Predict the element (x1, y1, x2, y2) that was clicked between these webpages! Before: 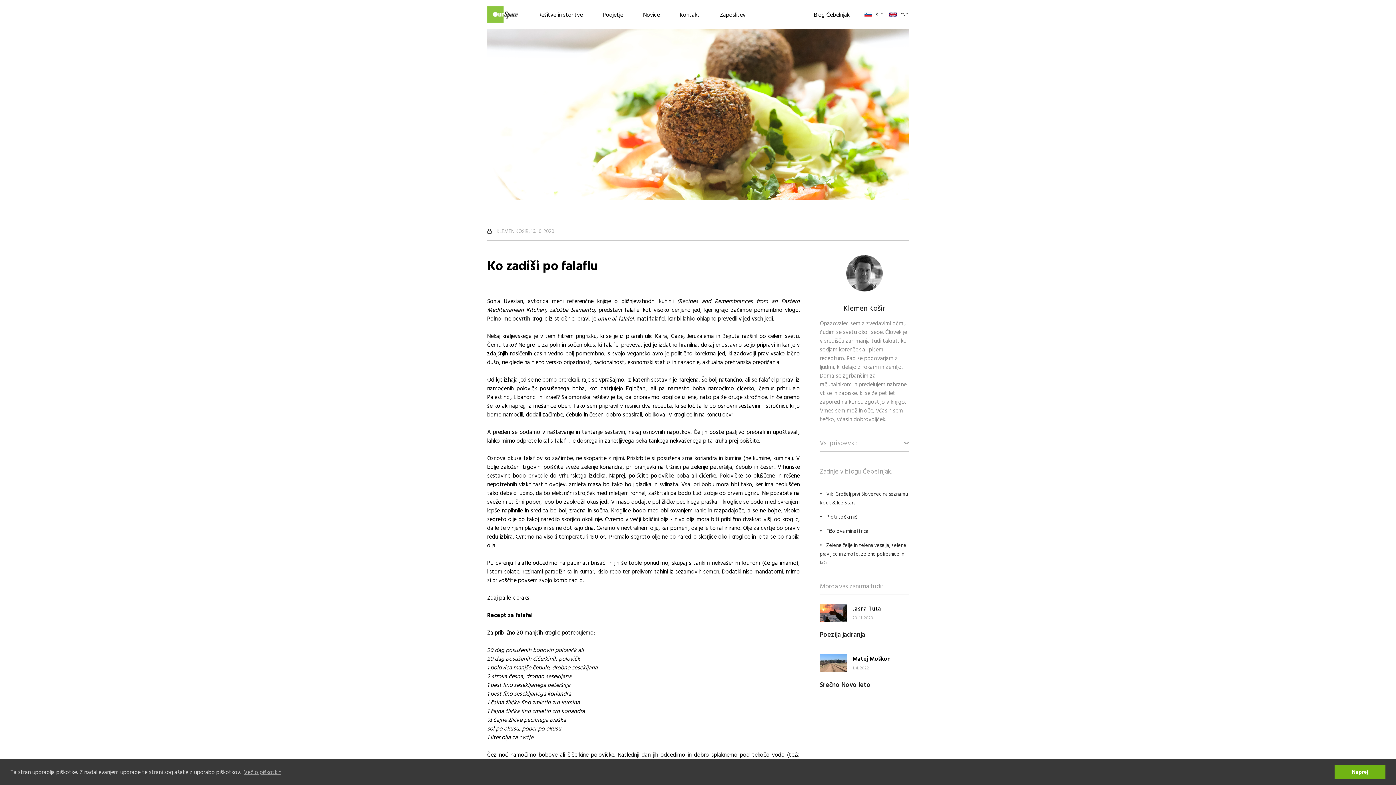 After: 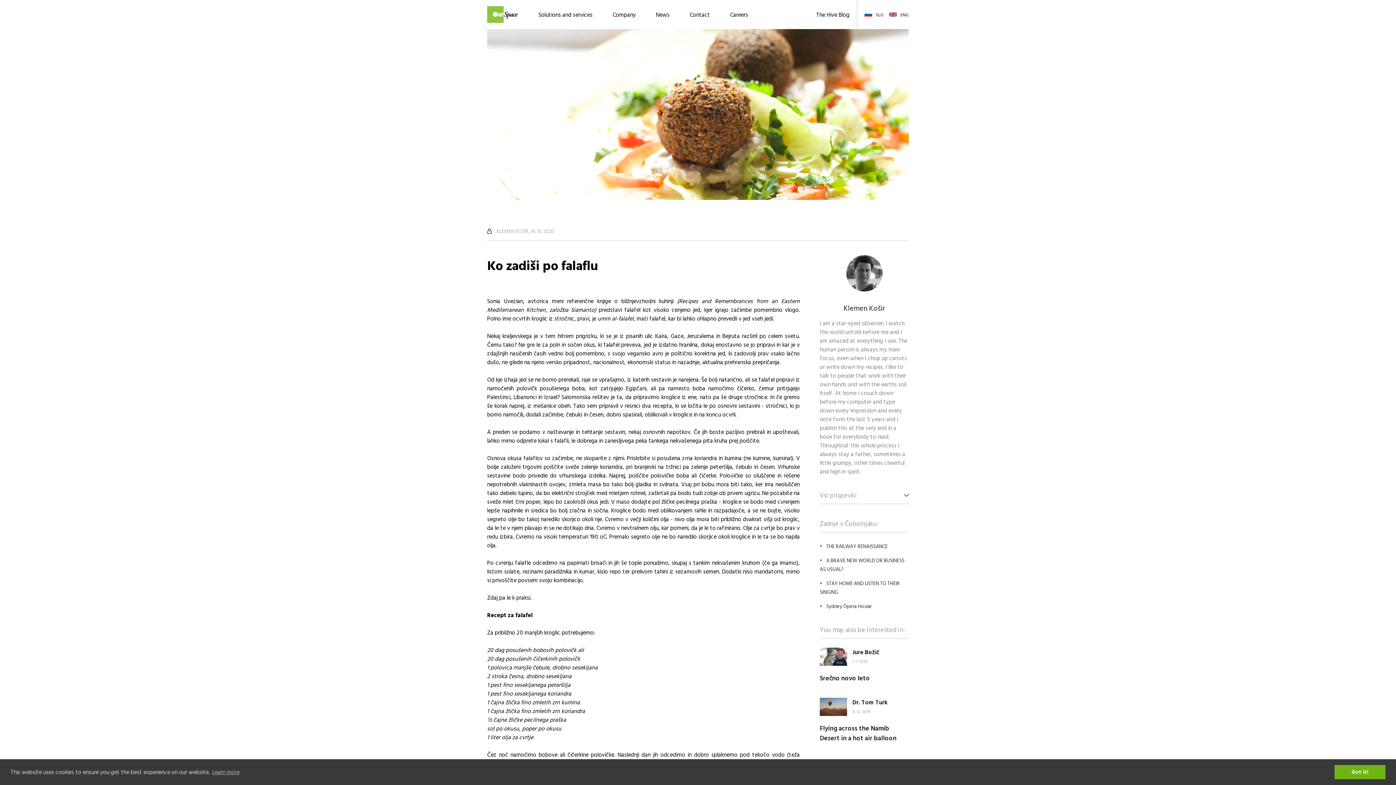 Action: bbox: (889, 11, 909, 17) label: ENG